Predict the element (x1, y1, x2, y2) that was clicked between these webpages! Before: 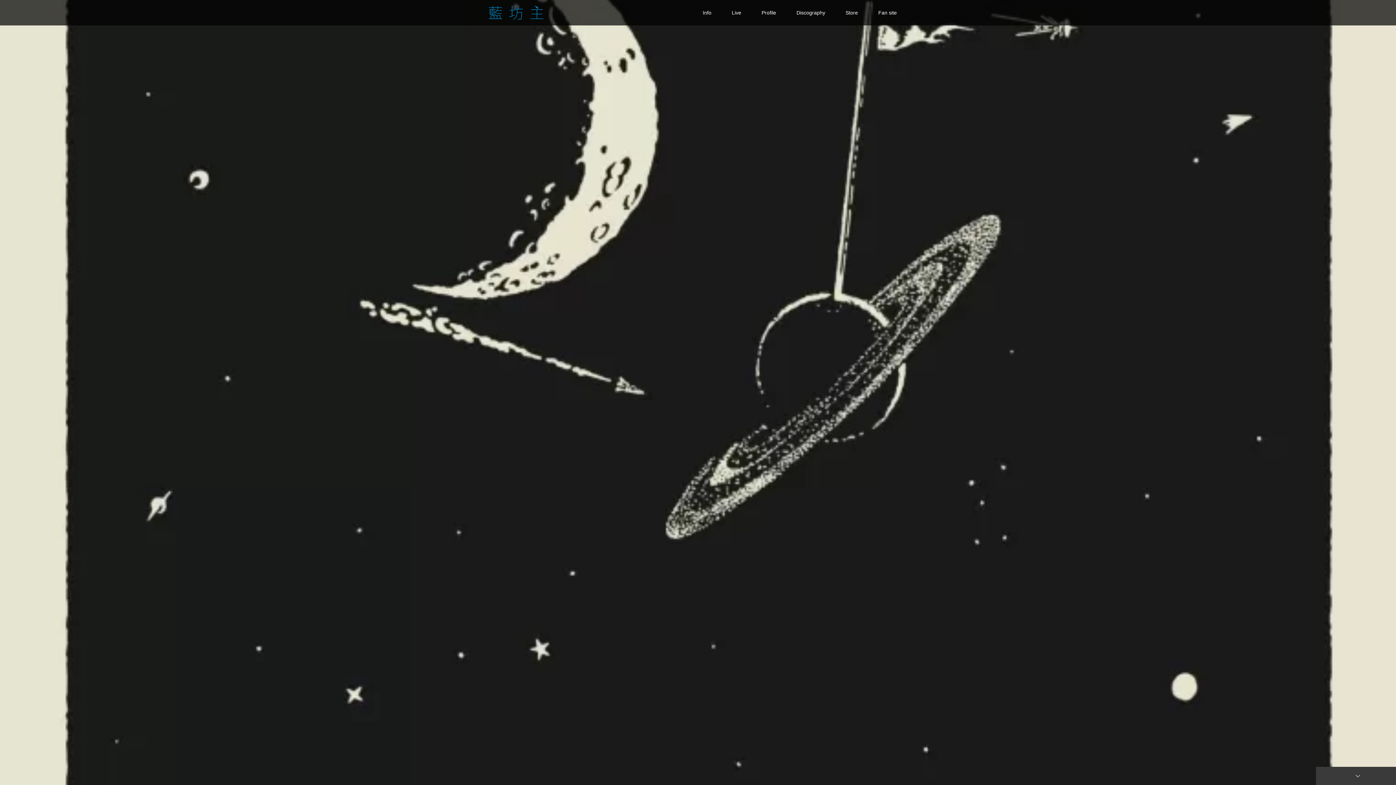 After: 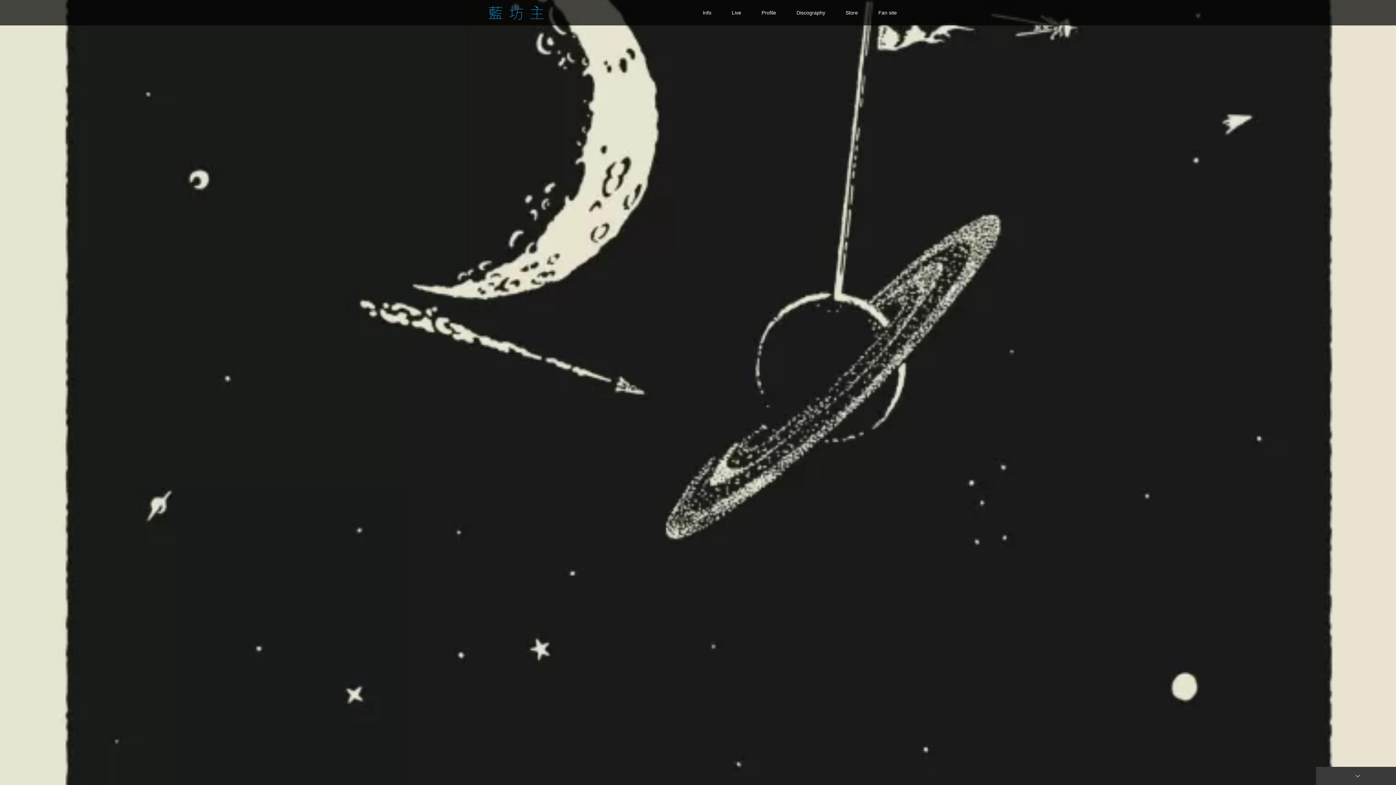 Action: bbox: (489, 0, 543, 25)